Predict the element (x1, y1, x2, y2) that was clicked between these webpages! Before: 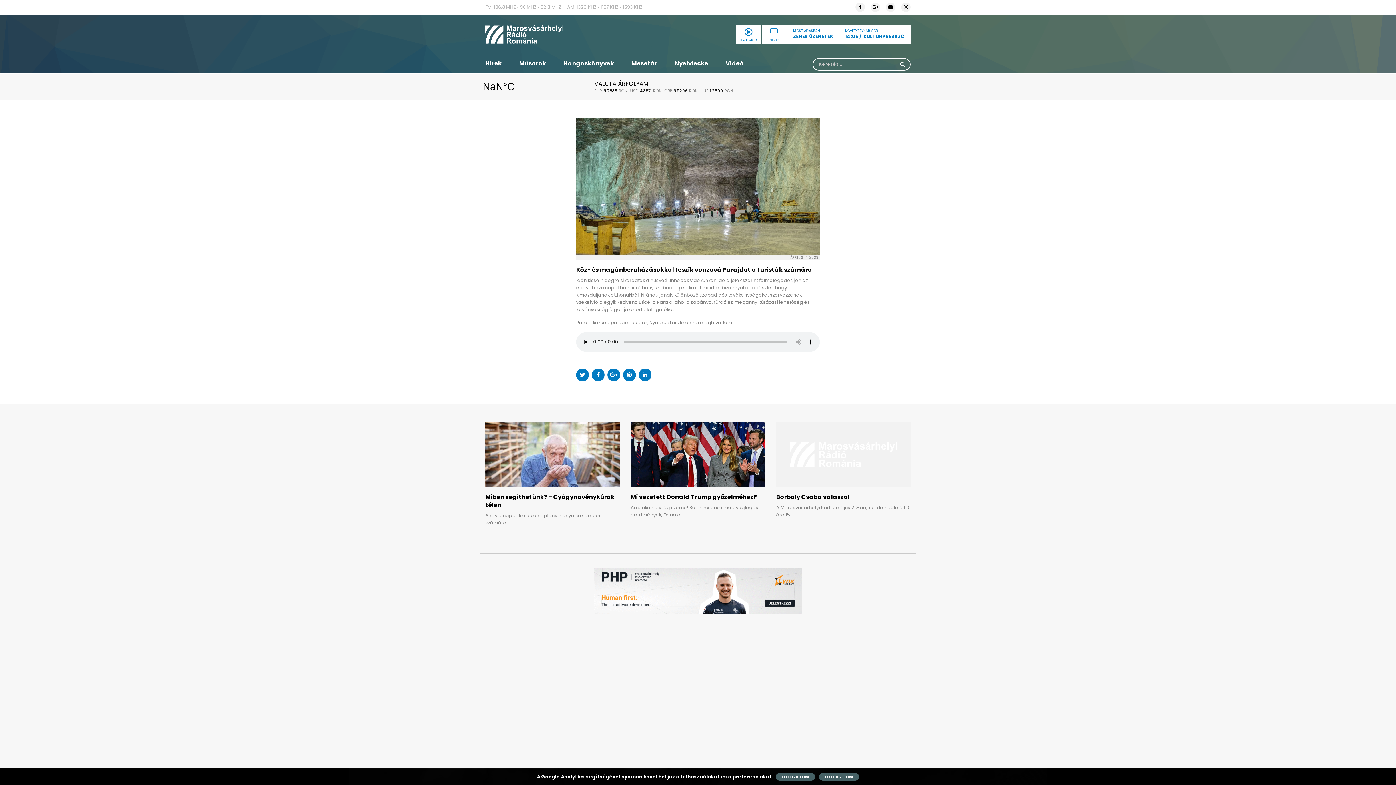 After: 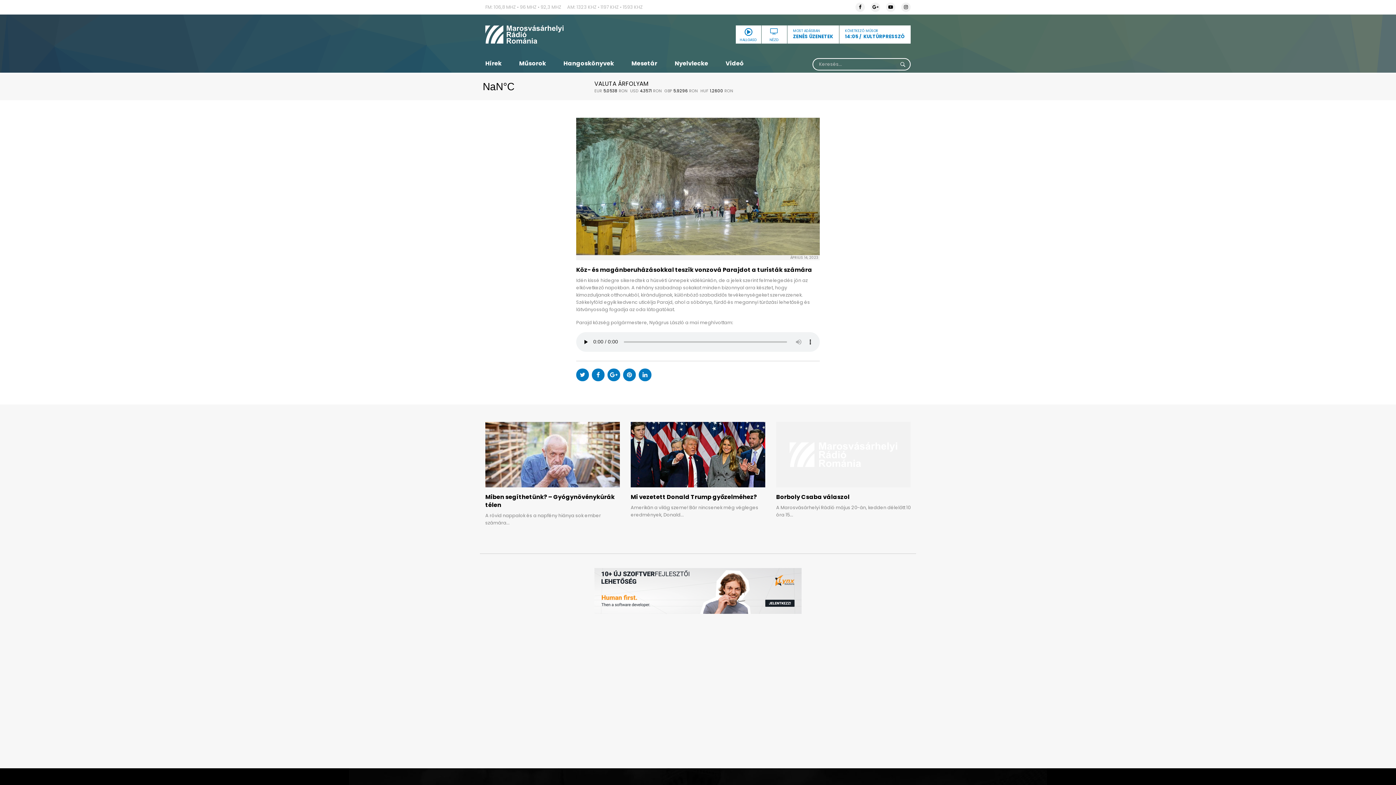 Action: label: ELUTASÍTOM bbox: (819, 773, 859, 781)